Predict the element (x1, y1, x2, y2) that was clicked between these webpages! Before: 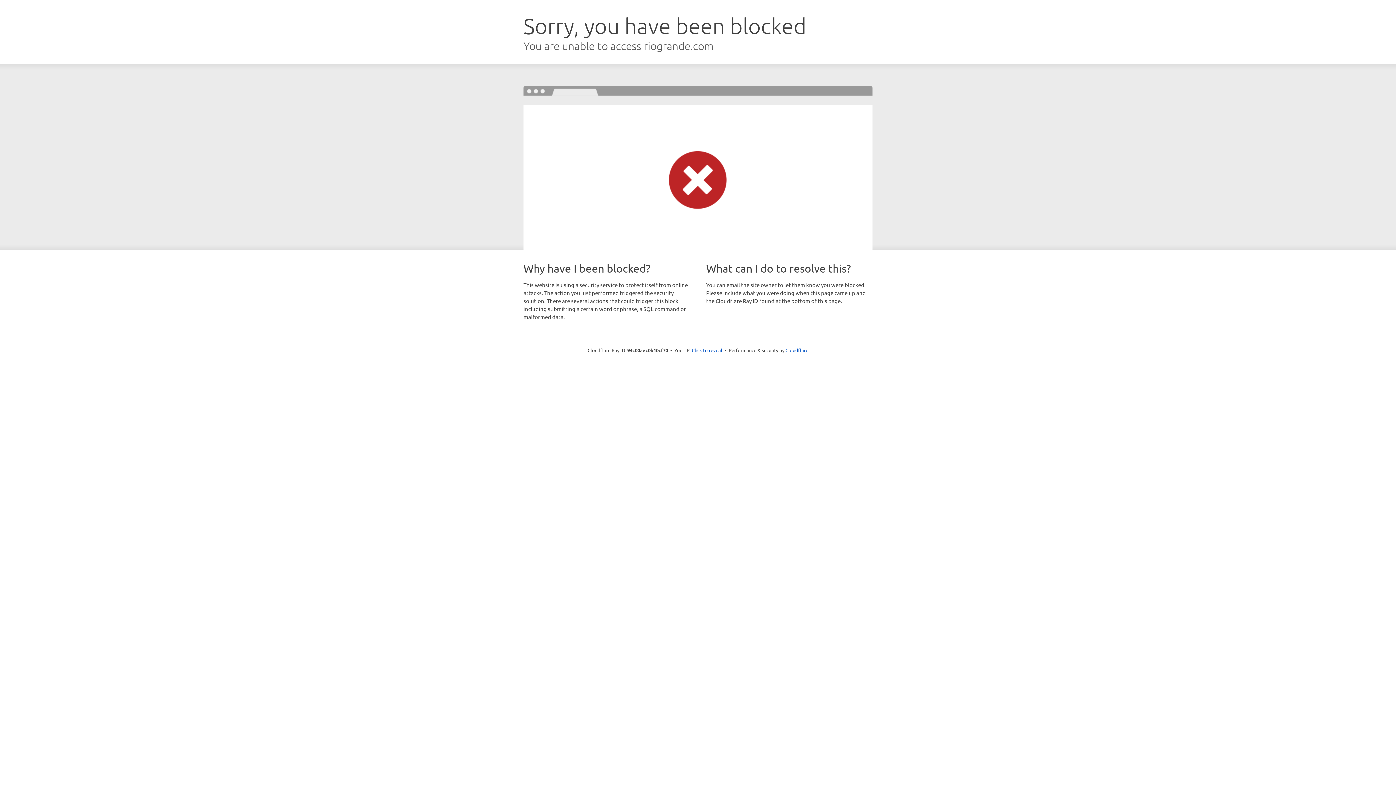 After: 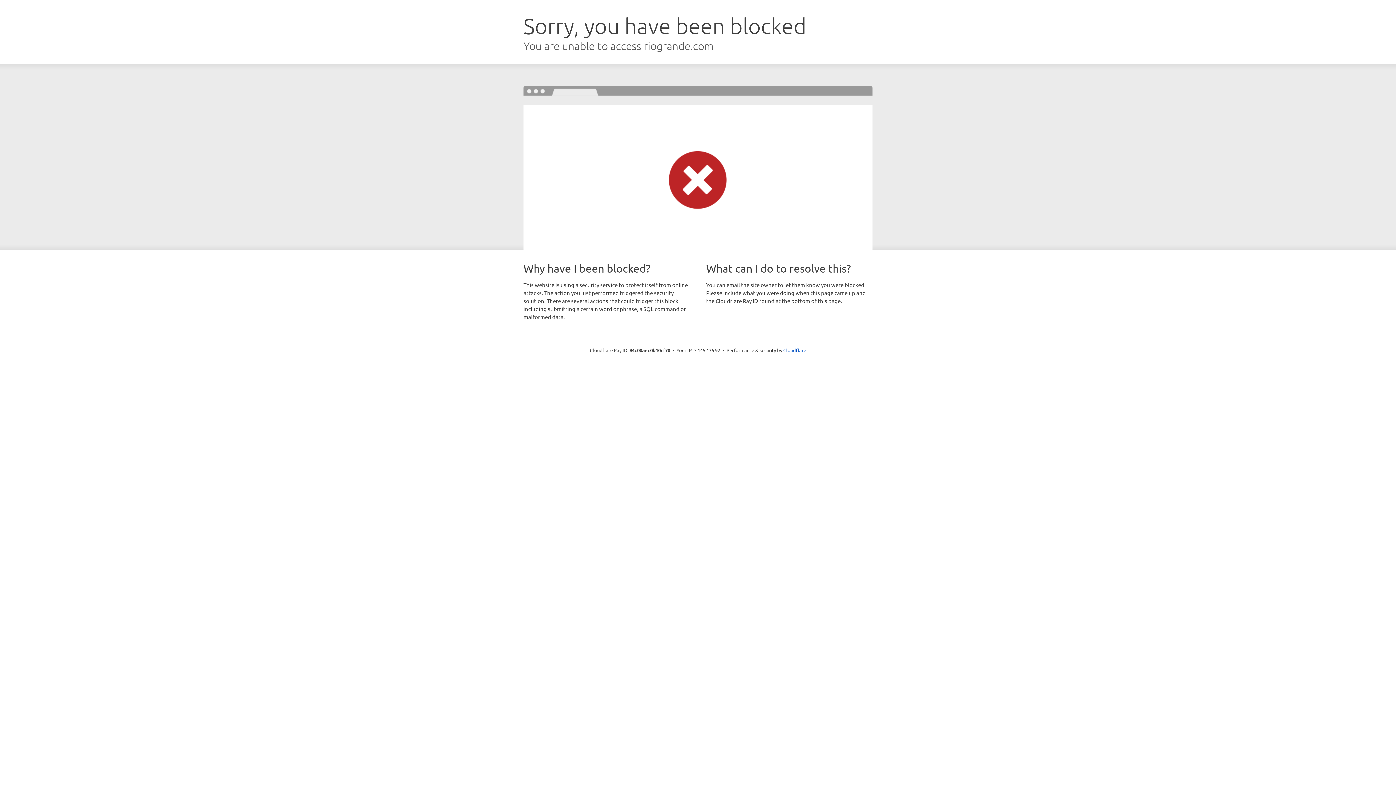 Action: bbox: (692, 346, 722, 353) label: Click to reveal